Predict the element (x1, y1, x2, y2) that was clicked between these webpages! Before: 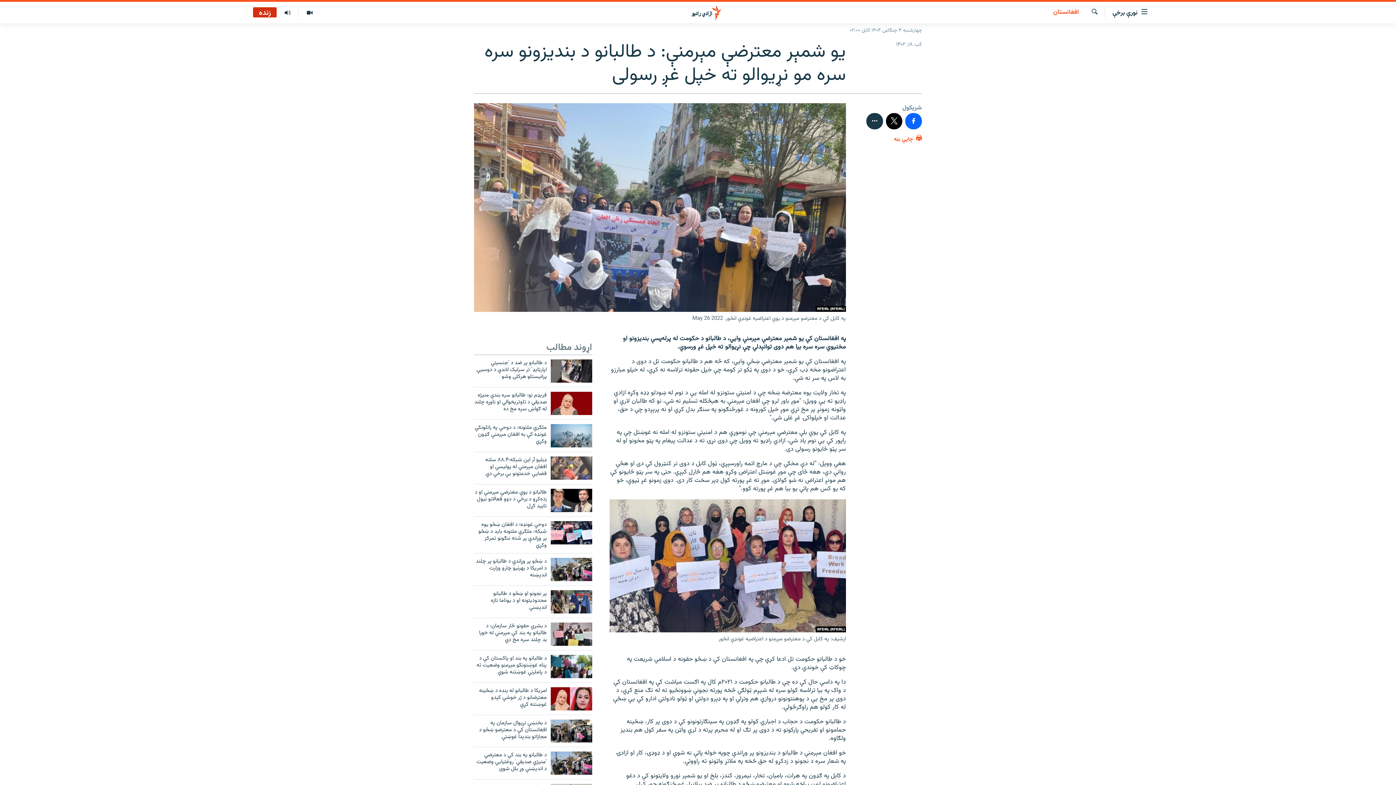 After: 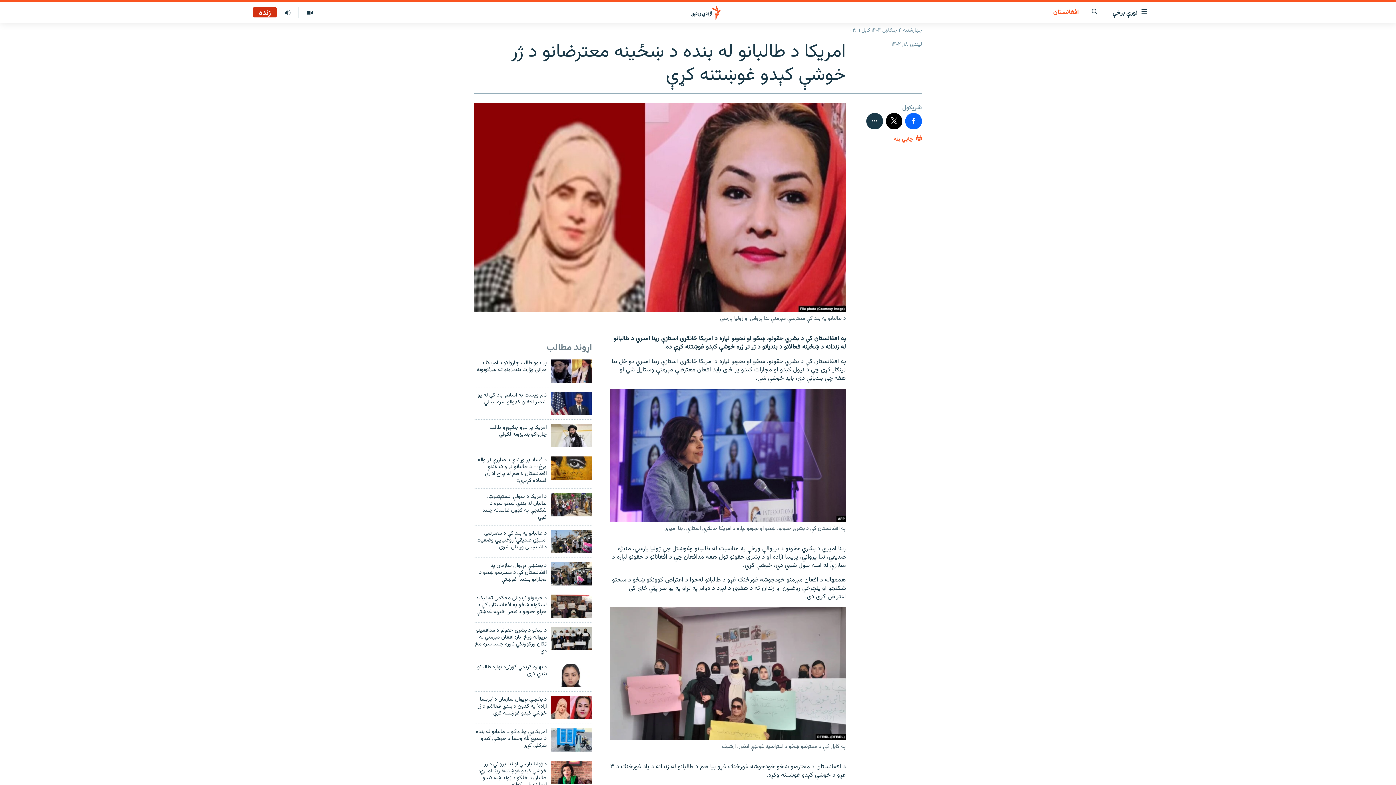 Action: bbox: (474, 687, 546, 712) label: امریکا د طالبانو له بنده د ښځینه معترضانو د ژر خوشې کېدو غوښتنه کړې